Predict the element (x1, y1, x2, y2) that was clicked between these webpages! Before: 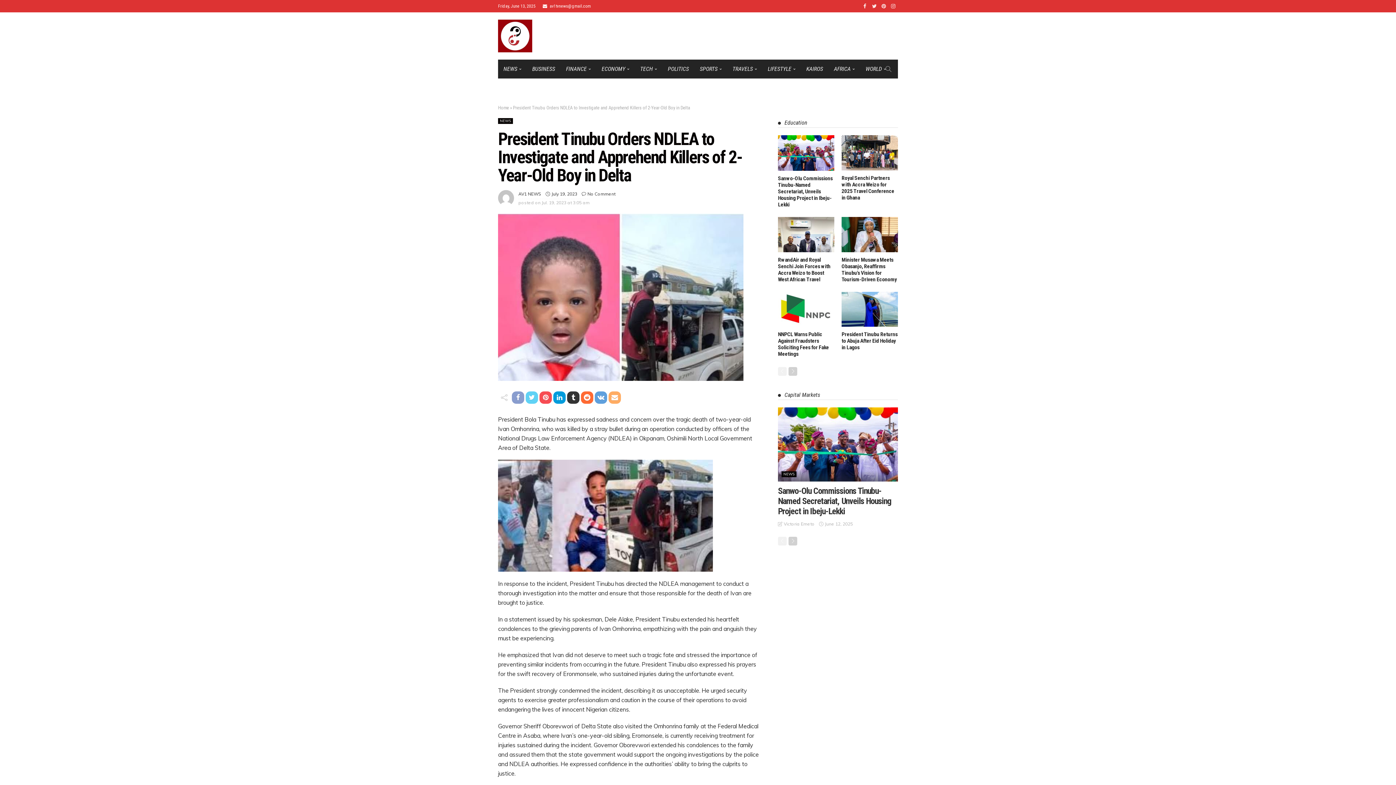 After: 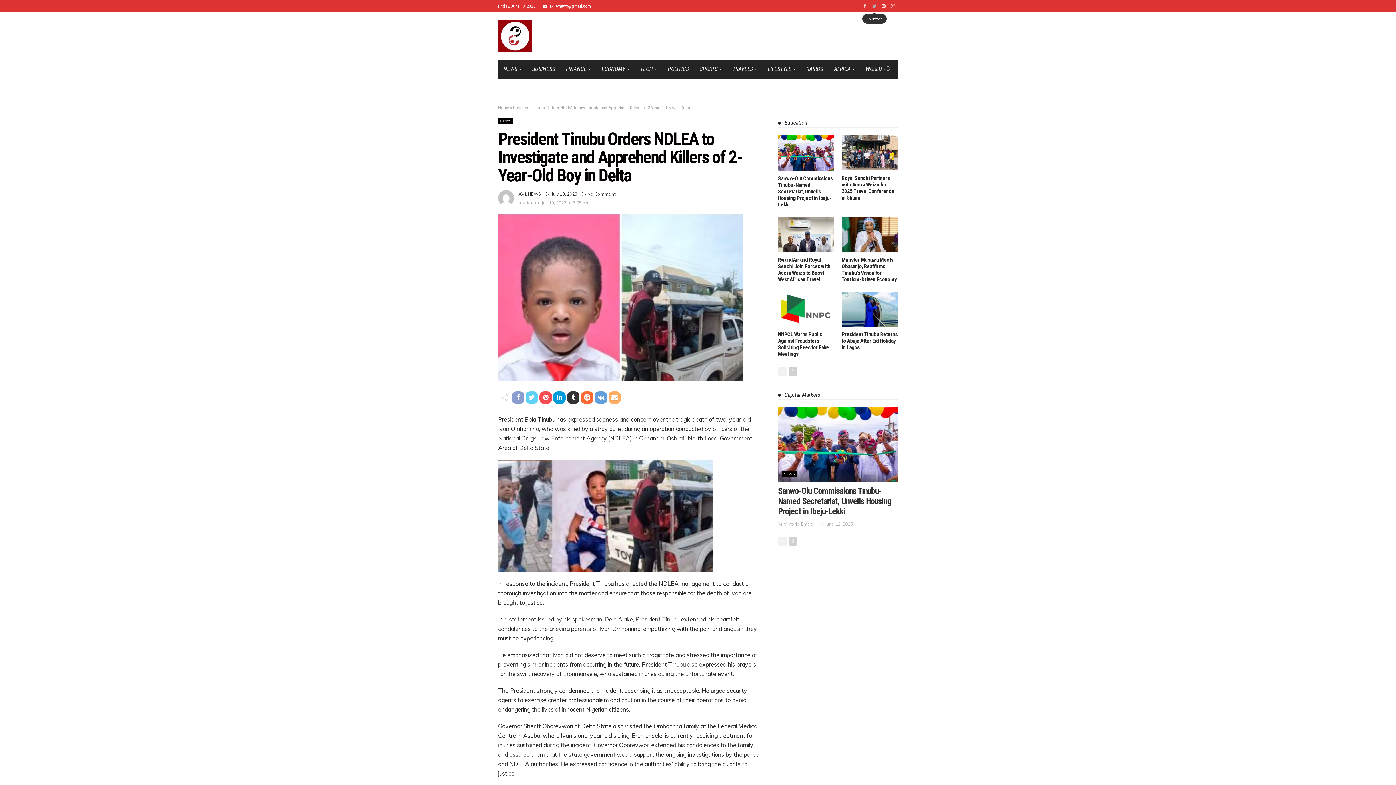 Action: bbox: (869, 0, 879, 12)